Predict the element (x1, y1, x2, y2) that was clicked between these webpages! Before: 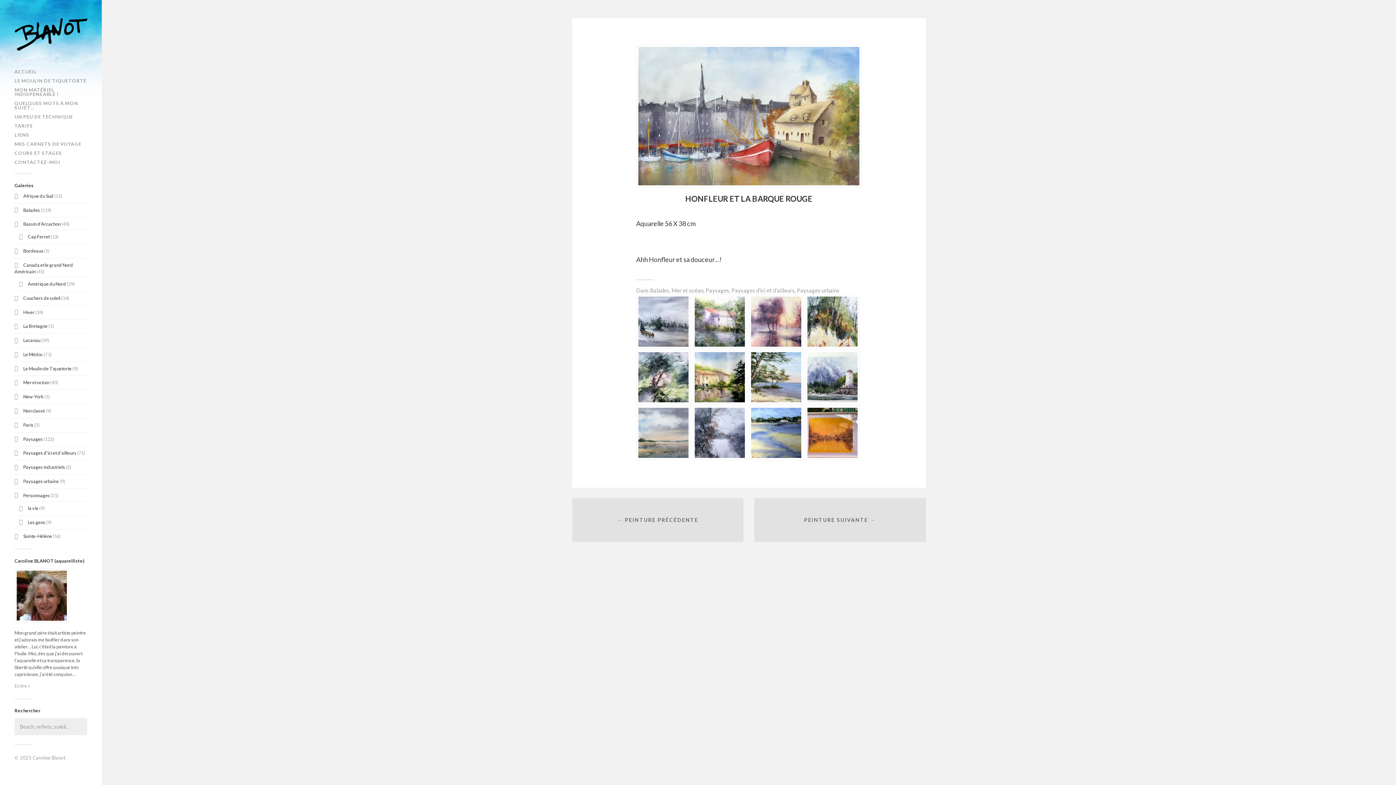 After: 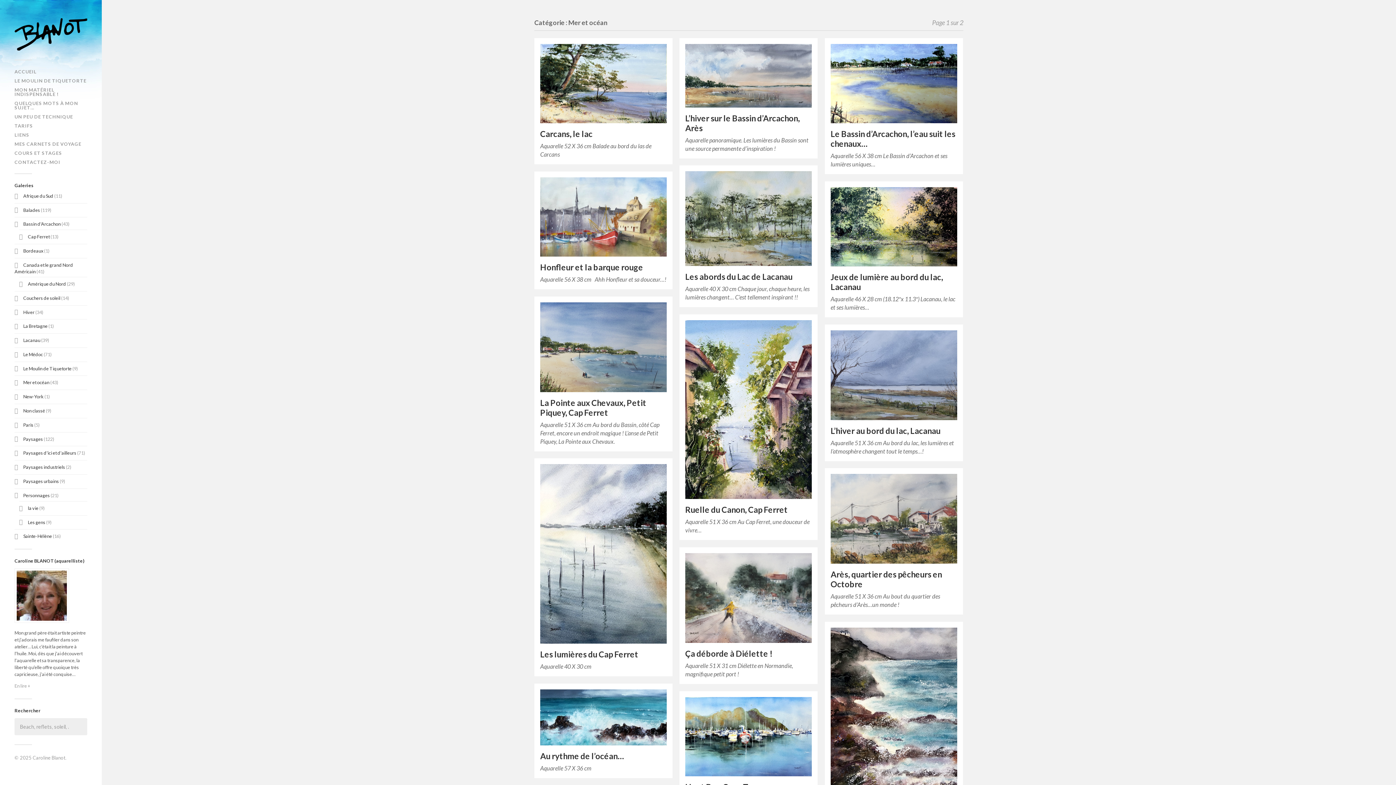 Action: bbox: (671, 287, 703, 293) label: Mer et océan